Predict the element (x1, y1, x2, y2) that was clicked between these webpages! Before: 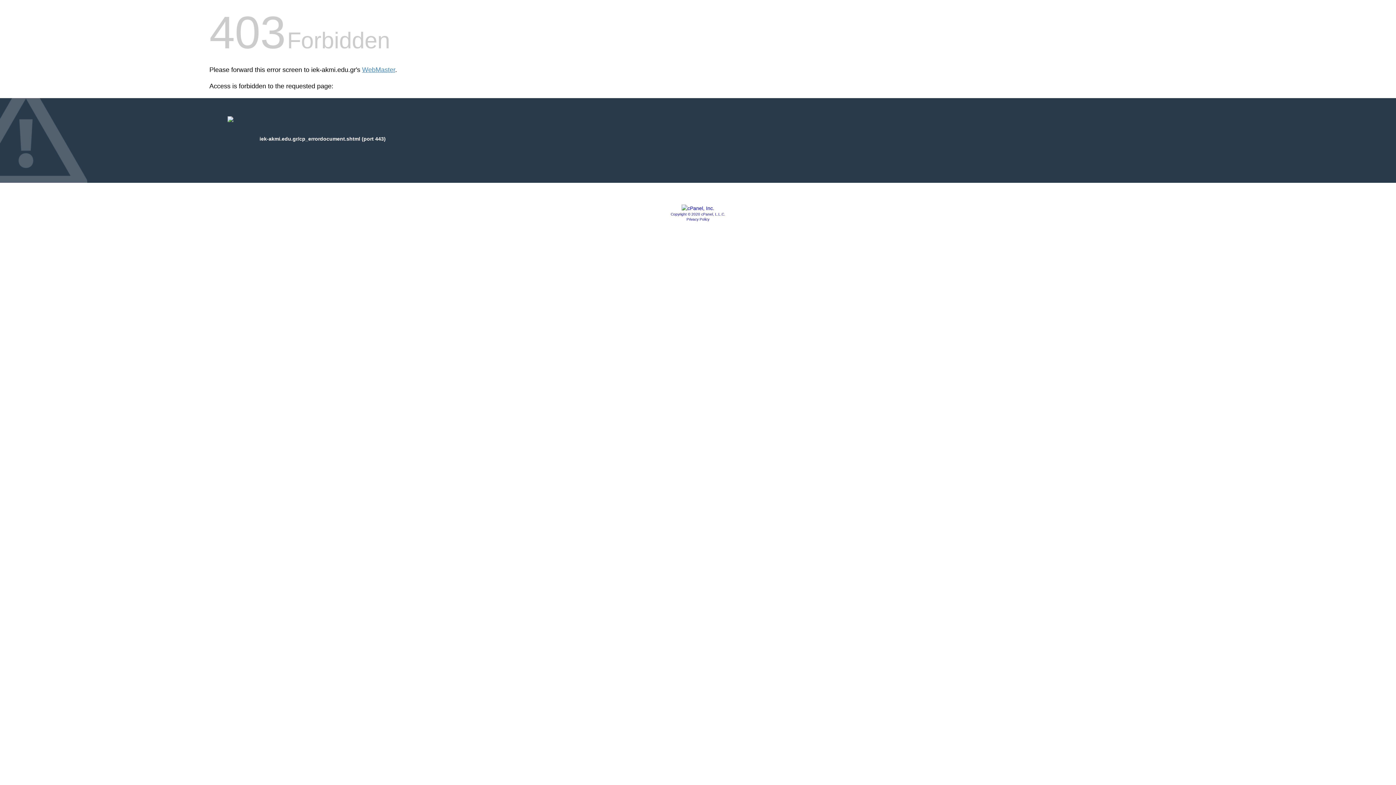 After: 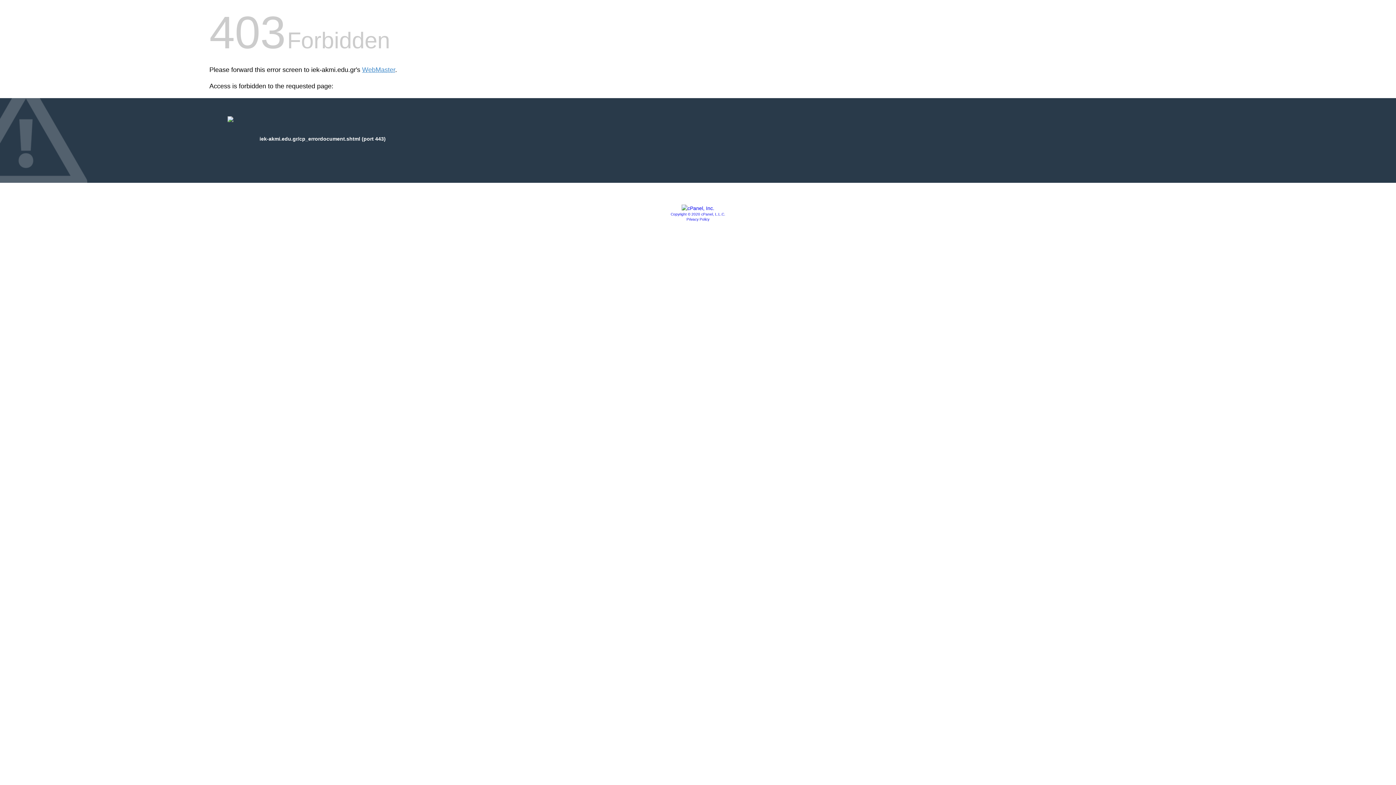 Action: label: Privacy Policy bbox: (686, 217, 709, 221)